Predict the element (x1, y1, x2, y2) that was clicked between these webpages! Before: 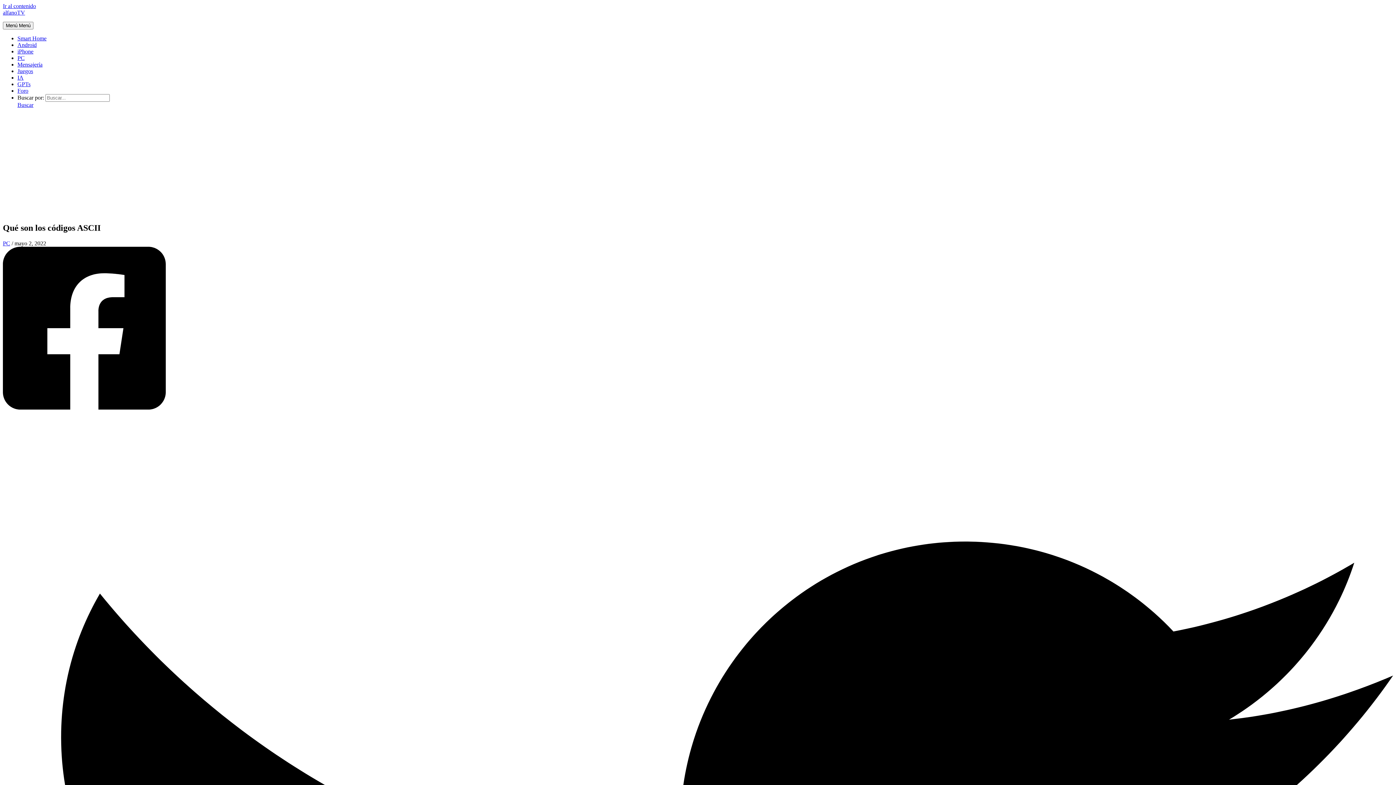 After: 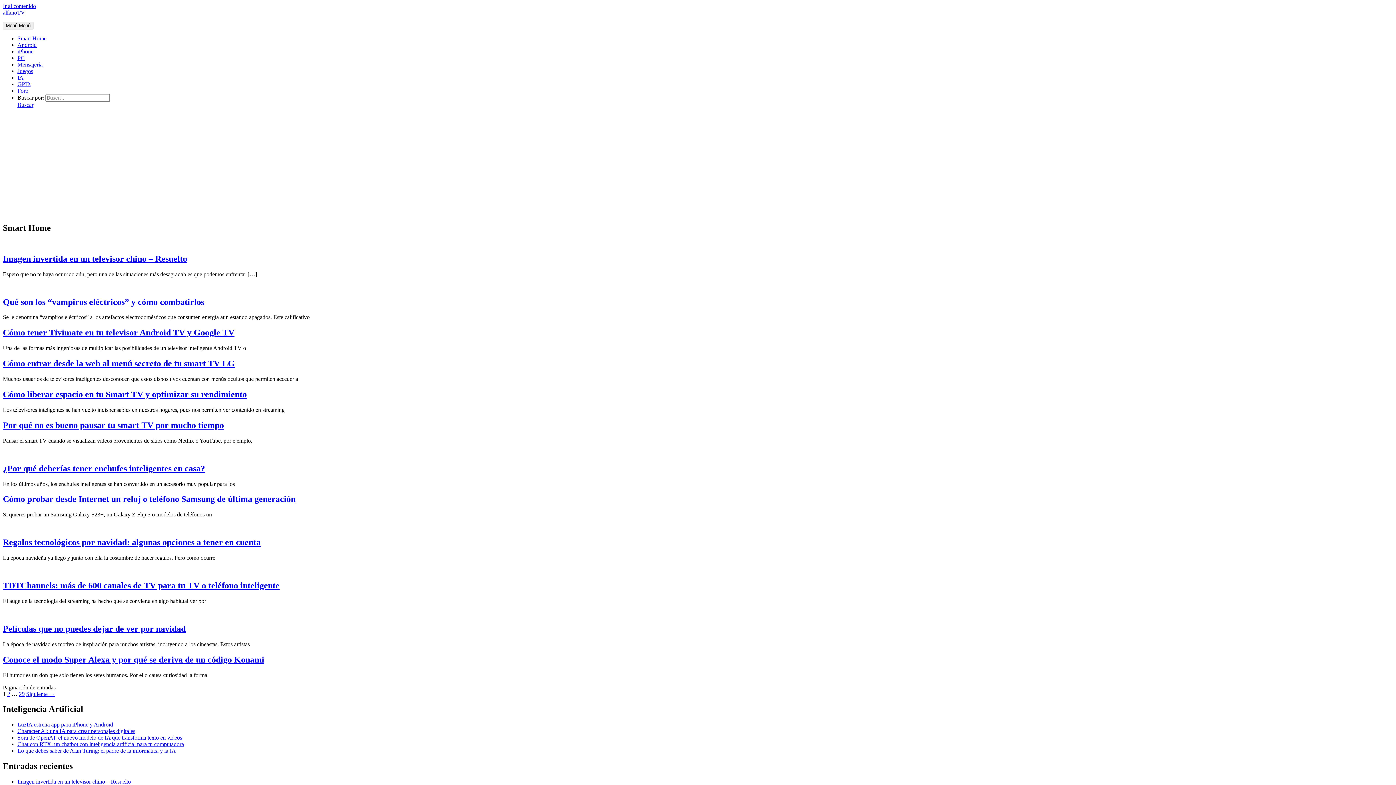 Action: label: Smart Home bbox: (17, 35, 46, 41)